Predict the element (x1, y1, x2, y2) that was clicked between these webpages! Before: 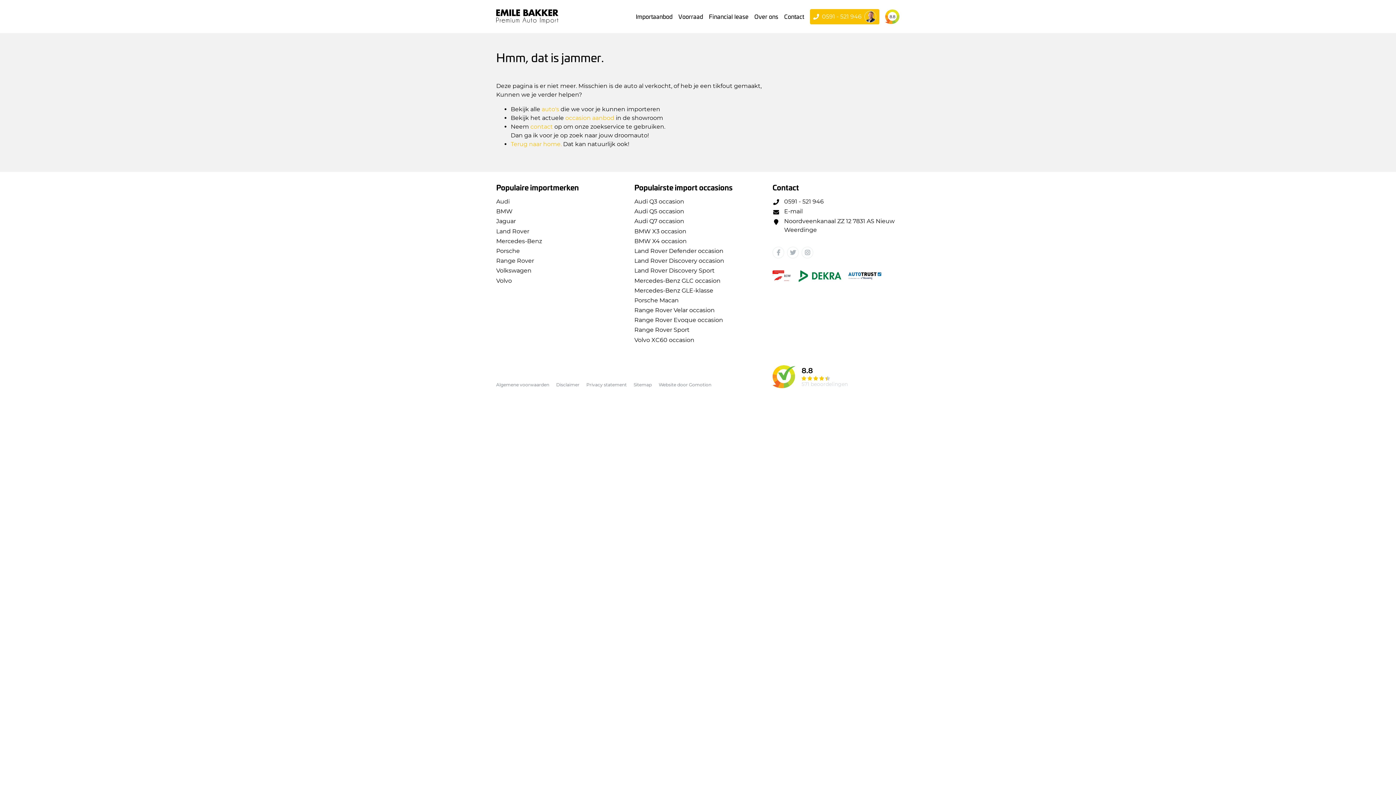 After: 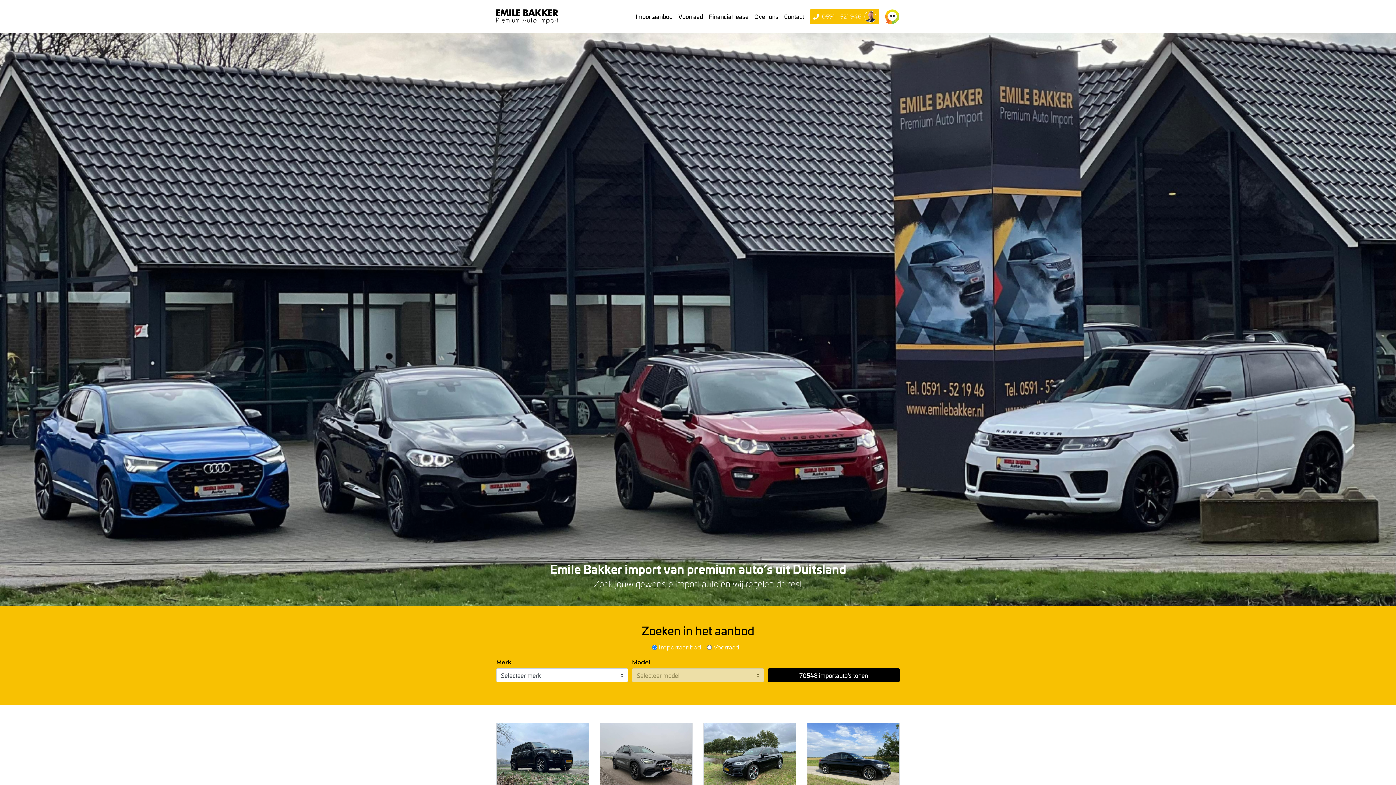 Action: bbox: (496, 2, 558, 30) label: Emile Bakker